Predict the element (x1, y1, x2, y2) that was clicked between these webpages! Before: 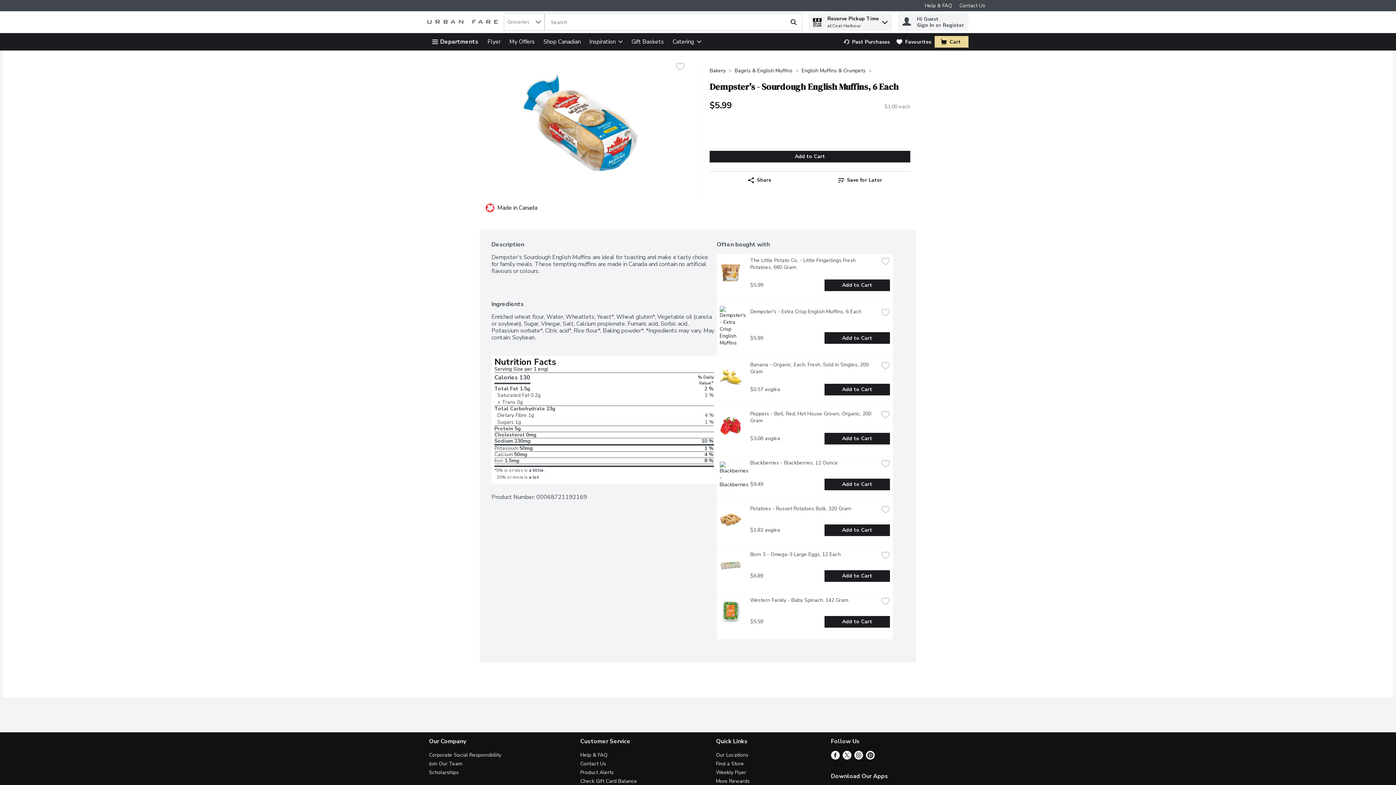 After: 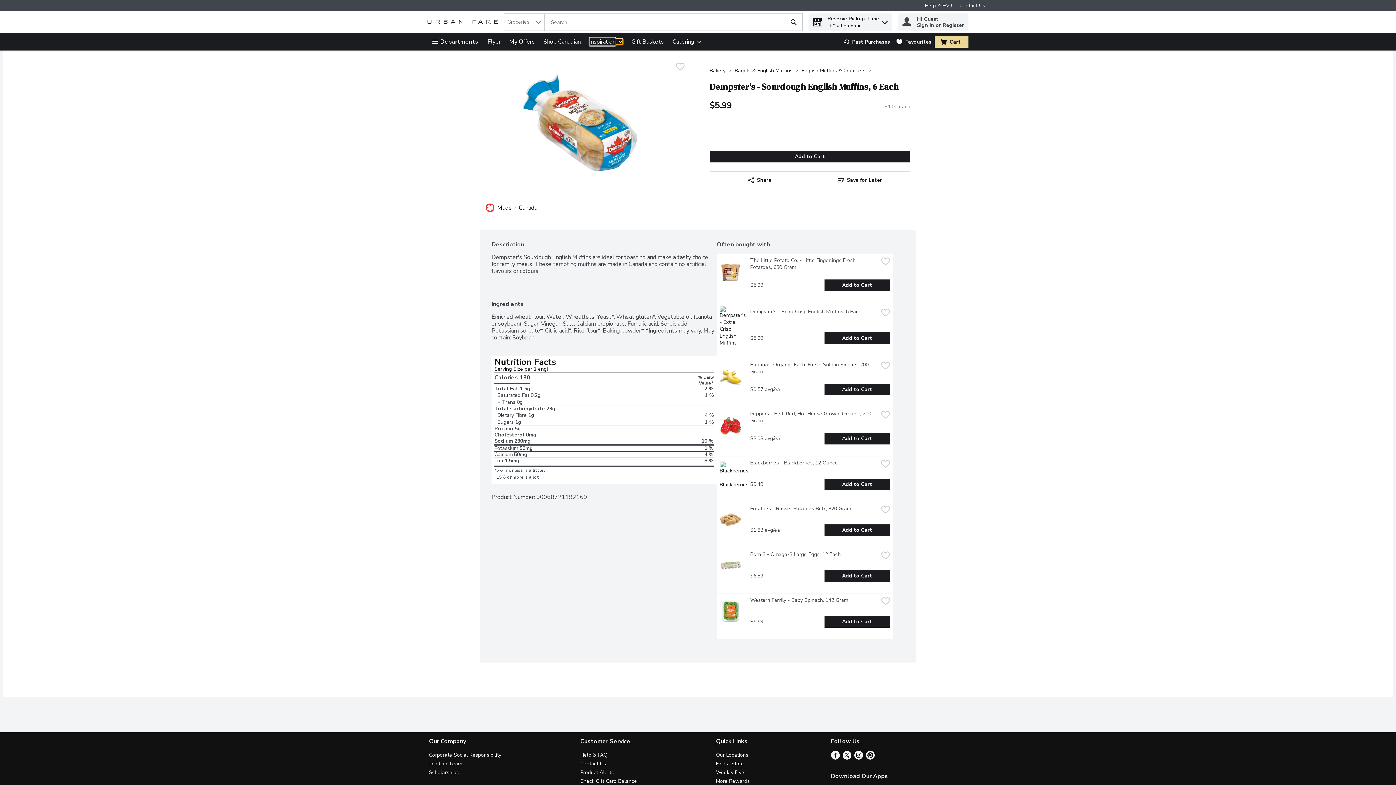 Action: label: Inspiration bbox: (589, 38, 622, 44)